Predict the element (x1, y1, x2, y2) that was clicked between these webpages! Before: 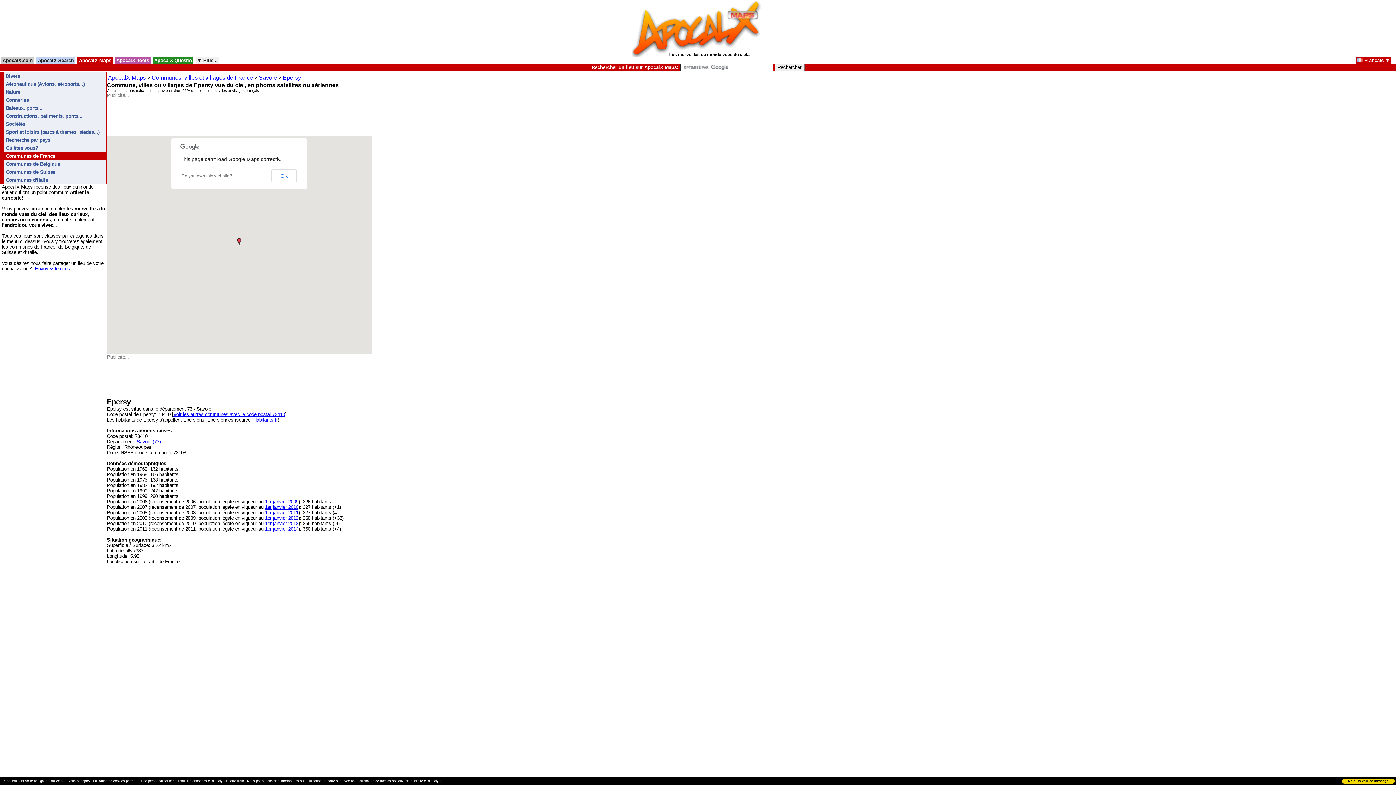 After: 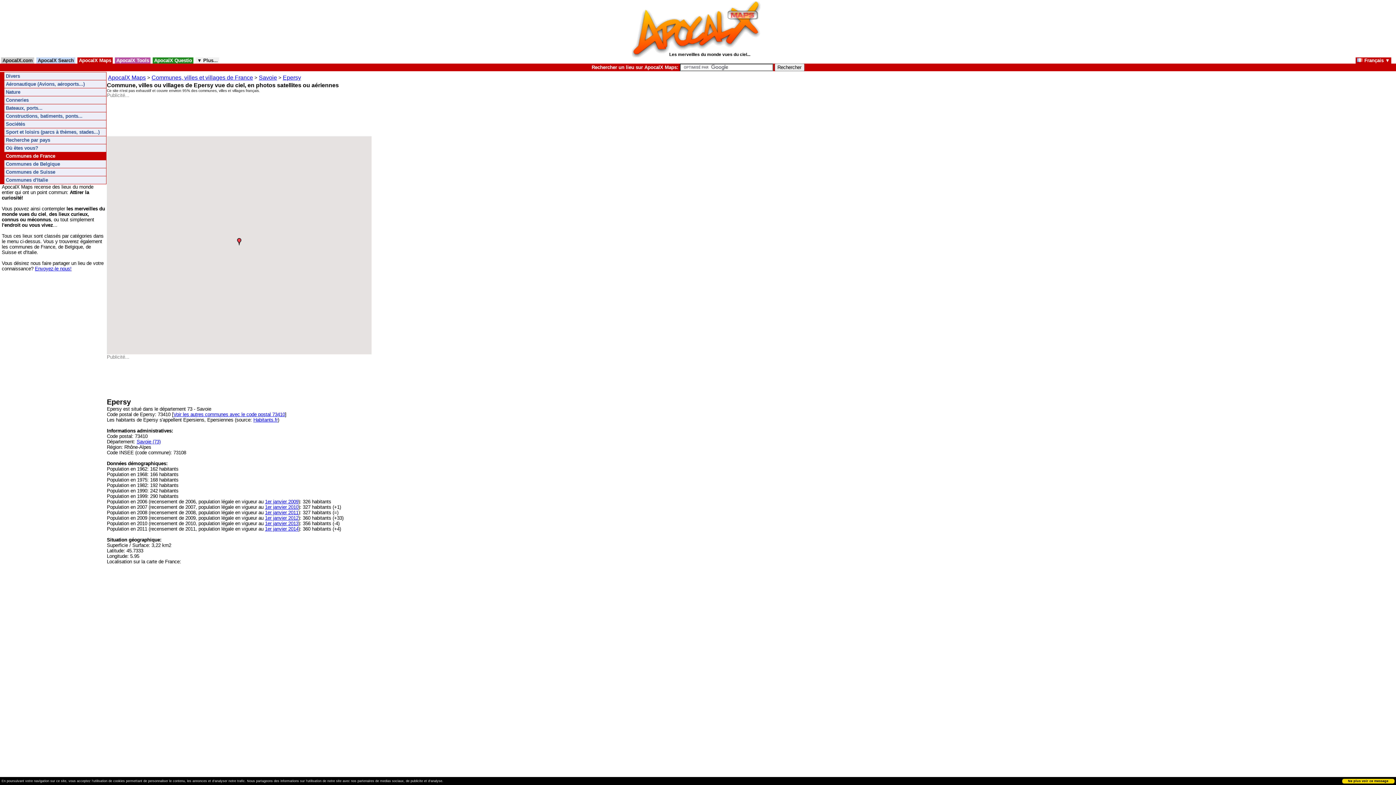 Action: label: OK bbox: (271, 169, 296, 182)